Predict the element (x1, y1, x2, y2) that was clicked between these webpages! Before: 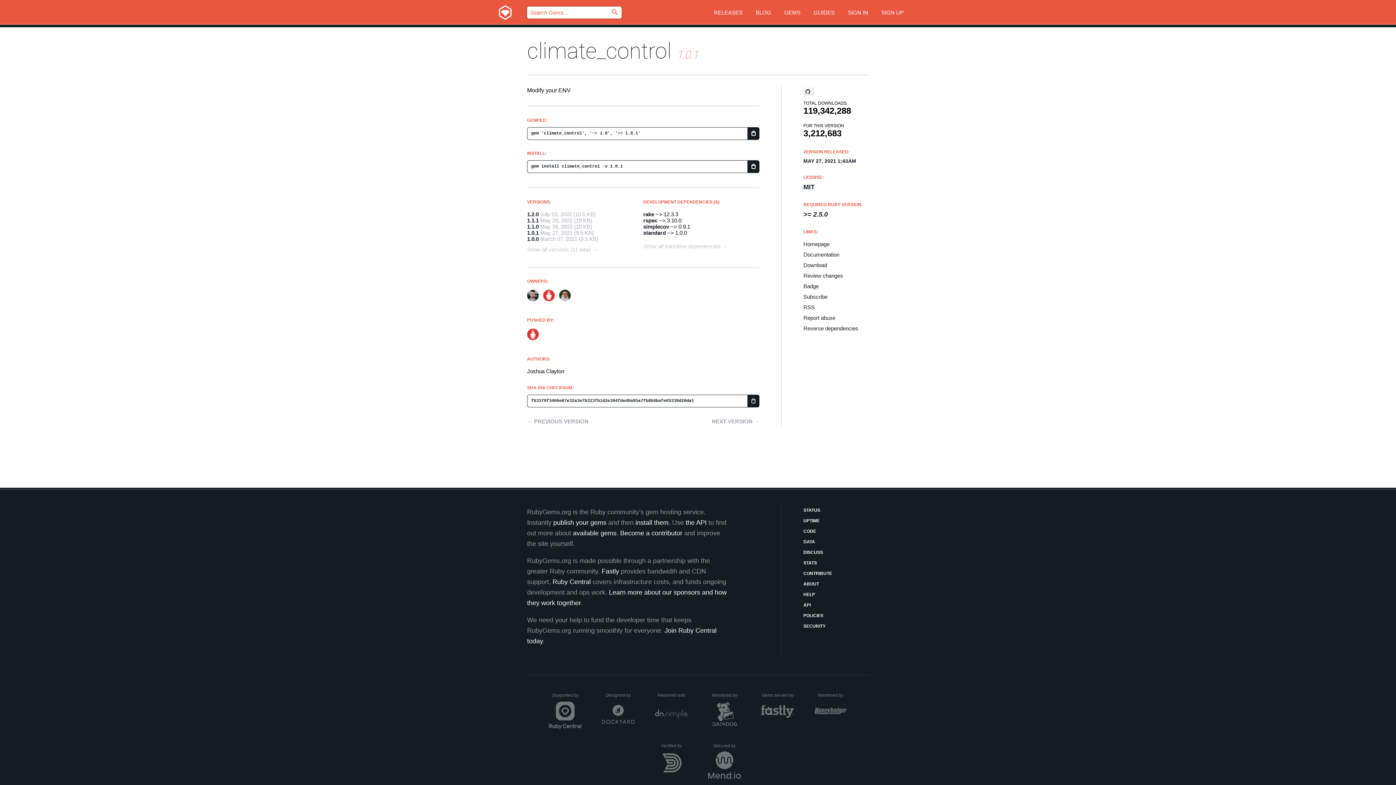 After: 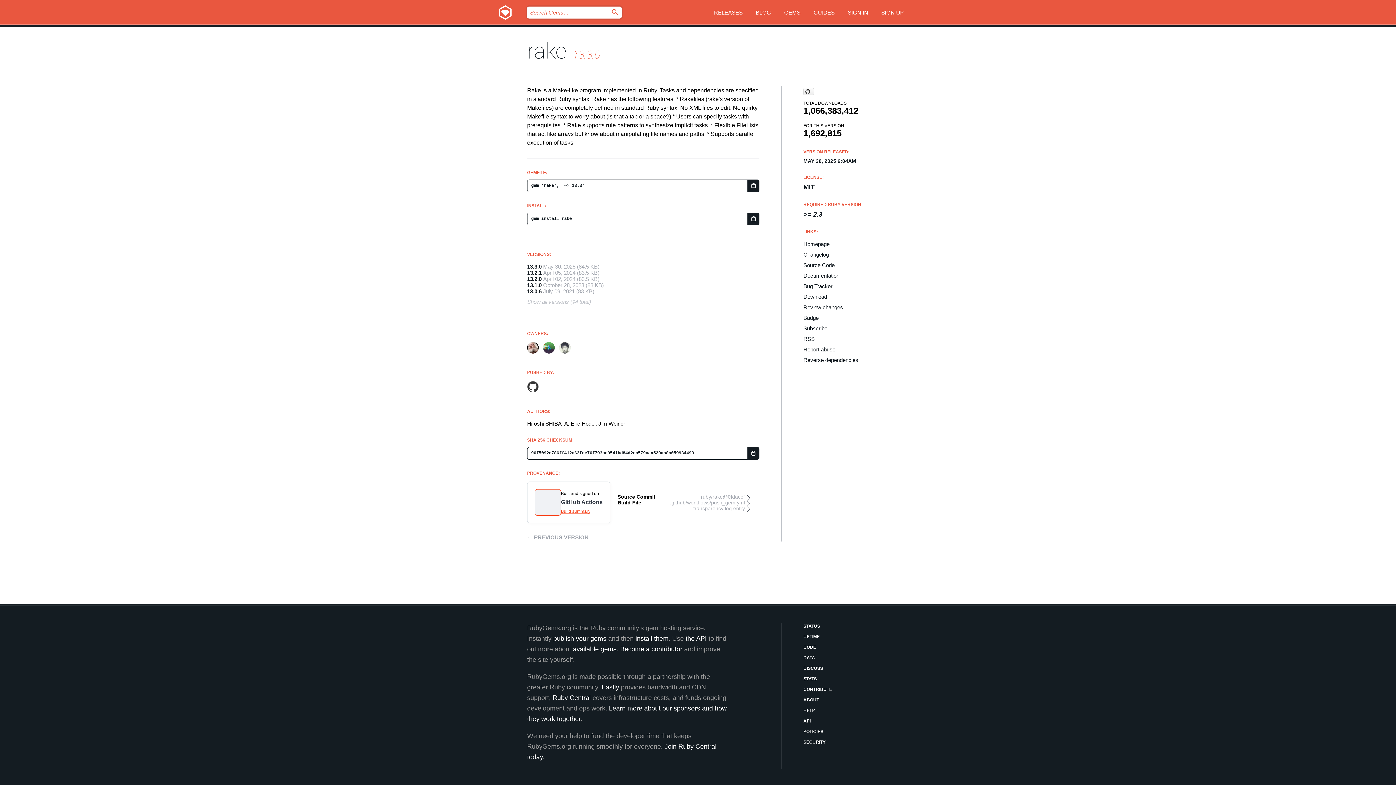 Action: bbox: (643, 211, 654, 217) label: rake